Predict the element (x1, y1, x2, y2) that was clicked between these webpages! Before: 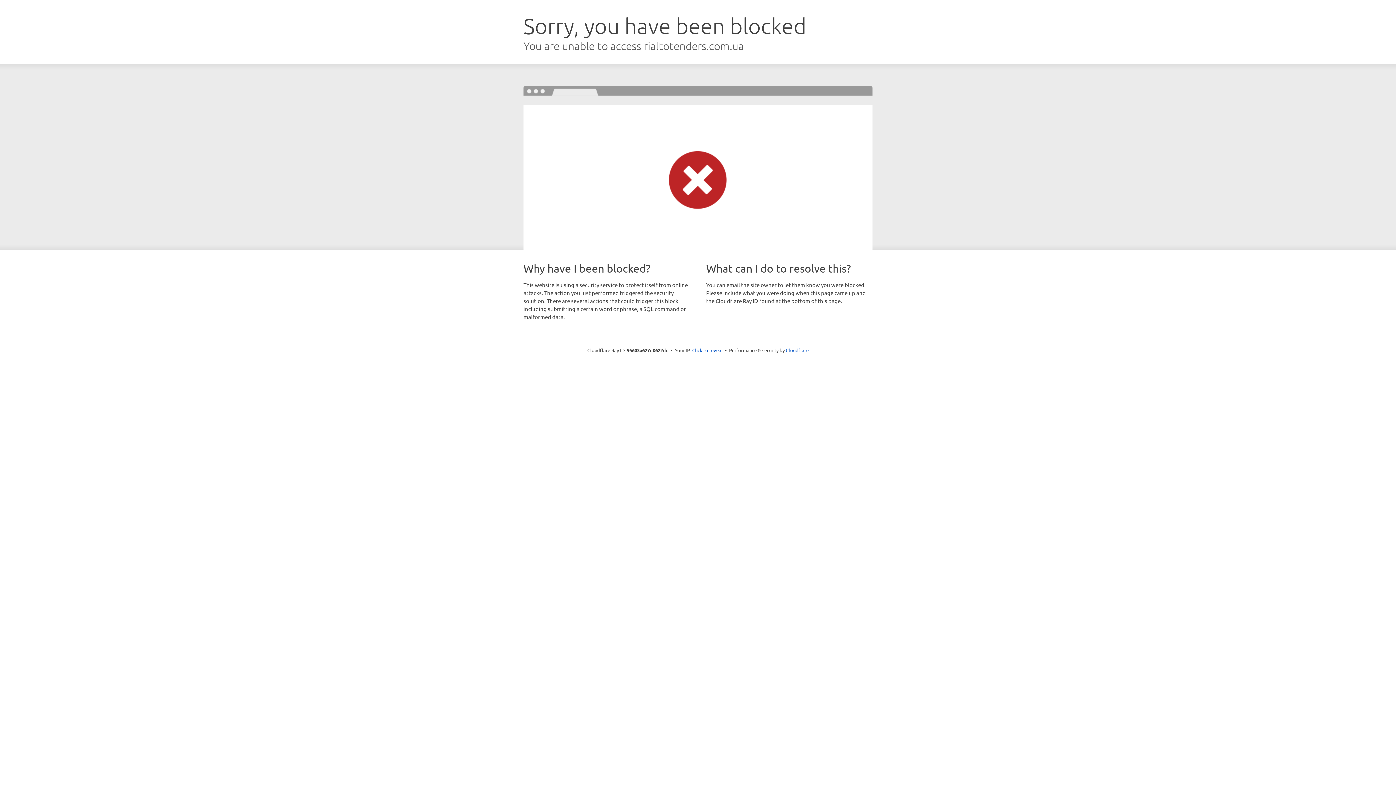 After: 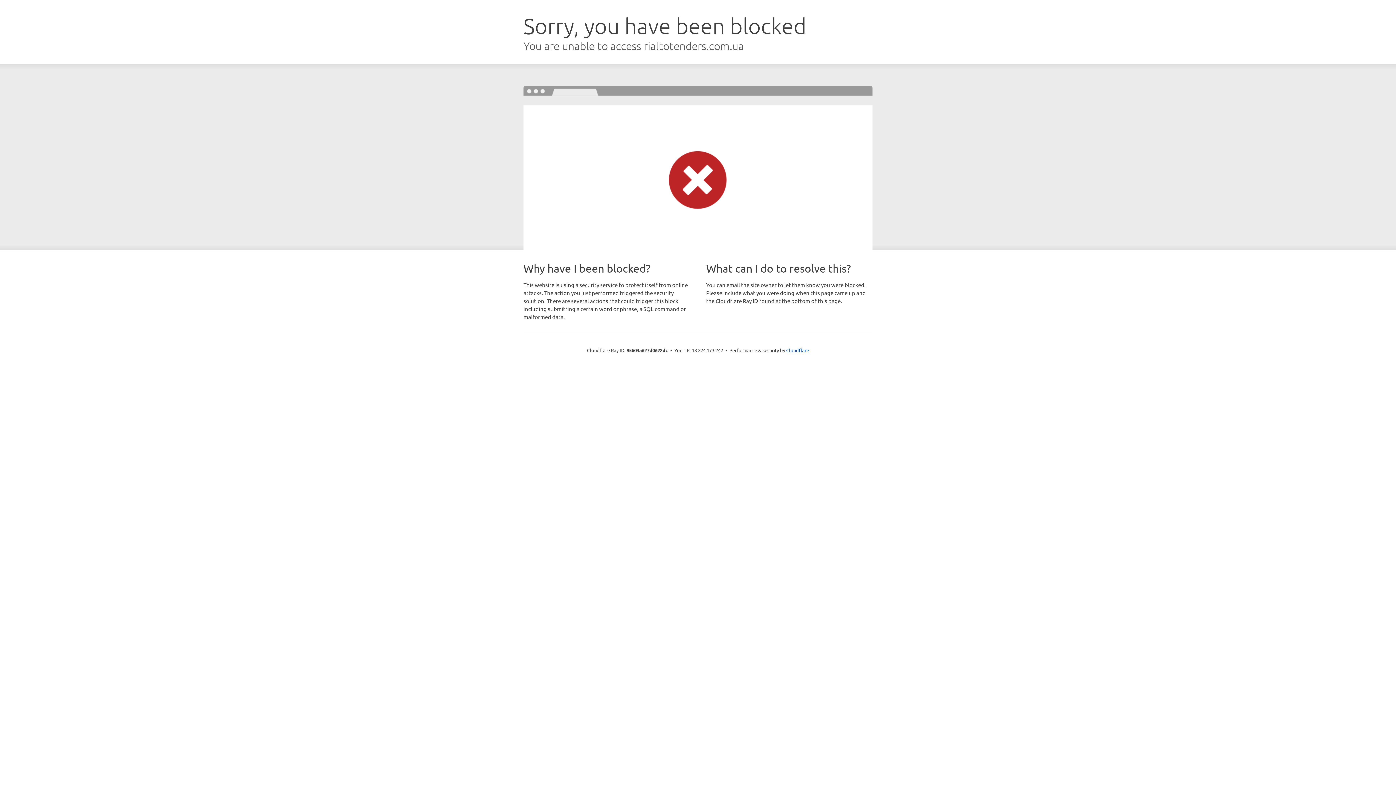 Action: bbox: (692, 346, 722, 353) label: Click to reveal